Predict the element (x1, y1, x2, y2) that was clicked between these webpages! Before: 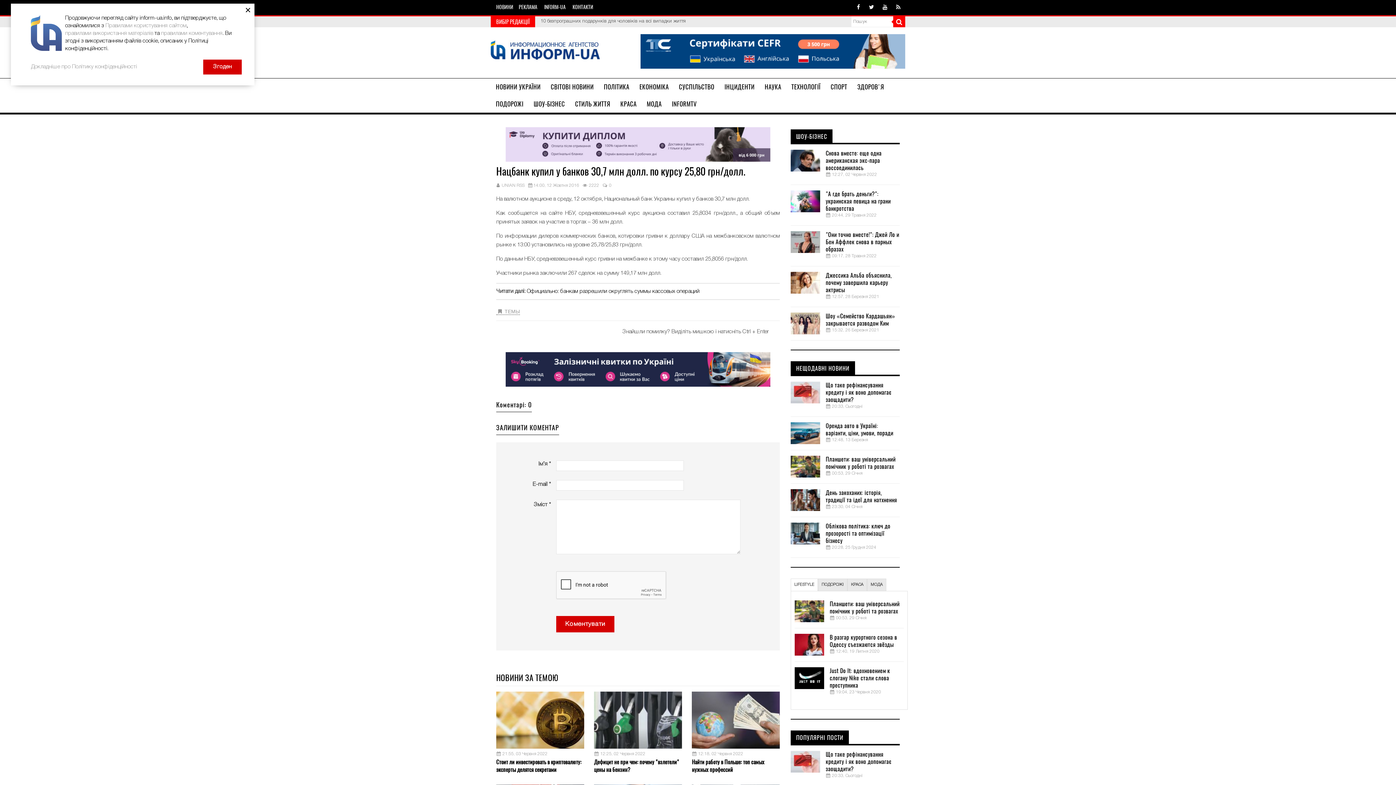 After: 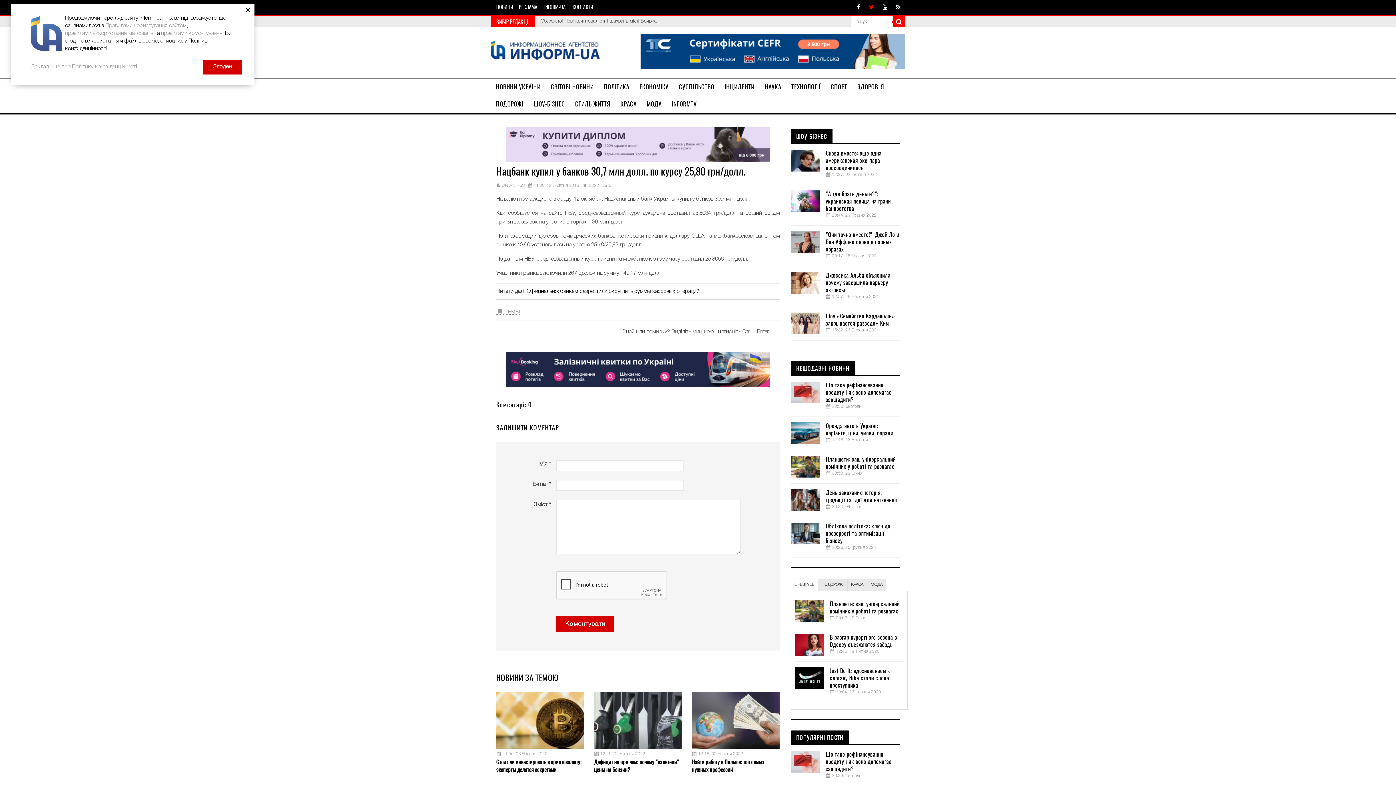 Action: bbox: (866, 0, 876, 15)